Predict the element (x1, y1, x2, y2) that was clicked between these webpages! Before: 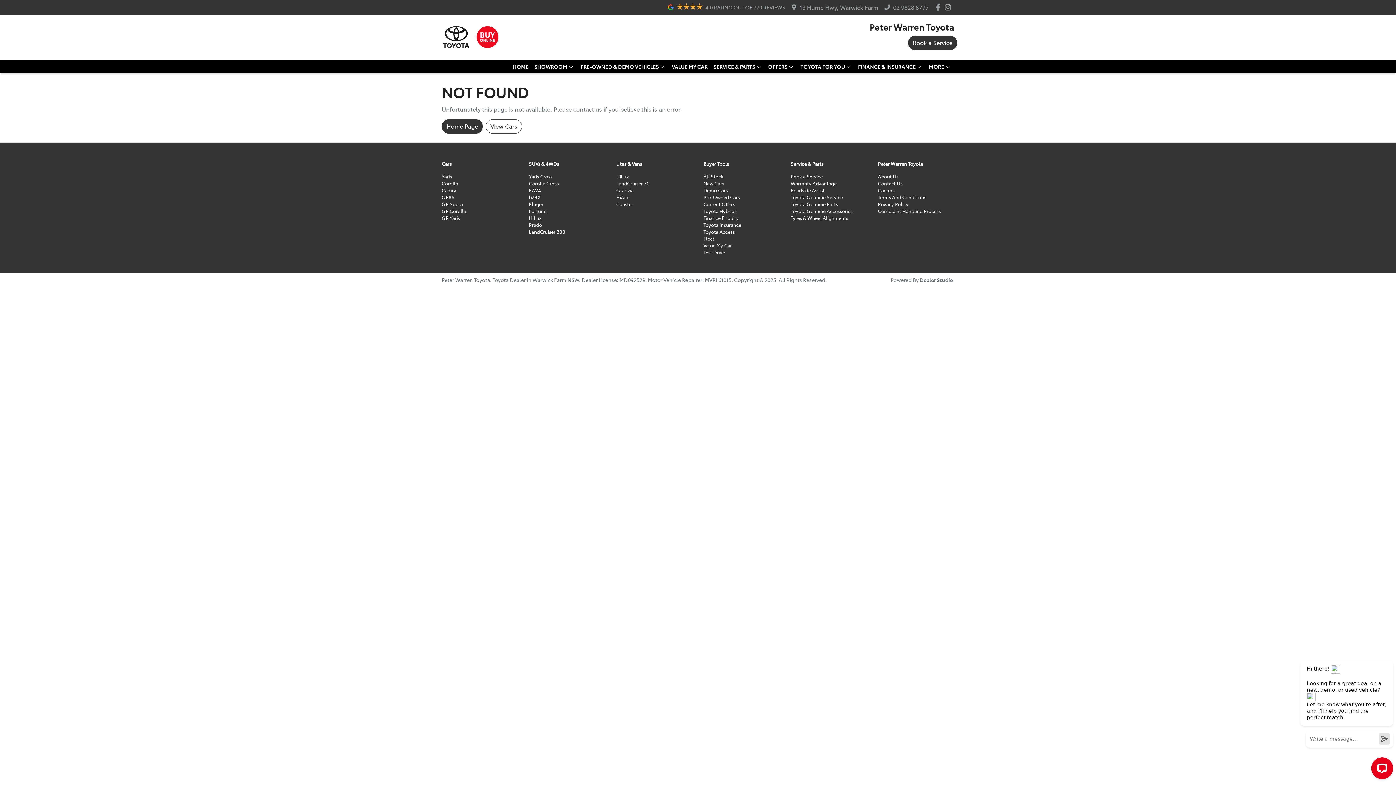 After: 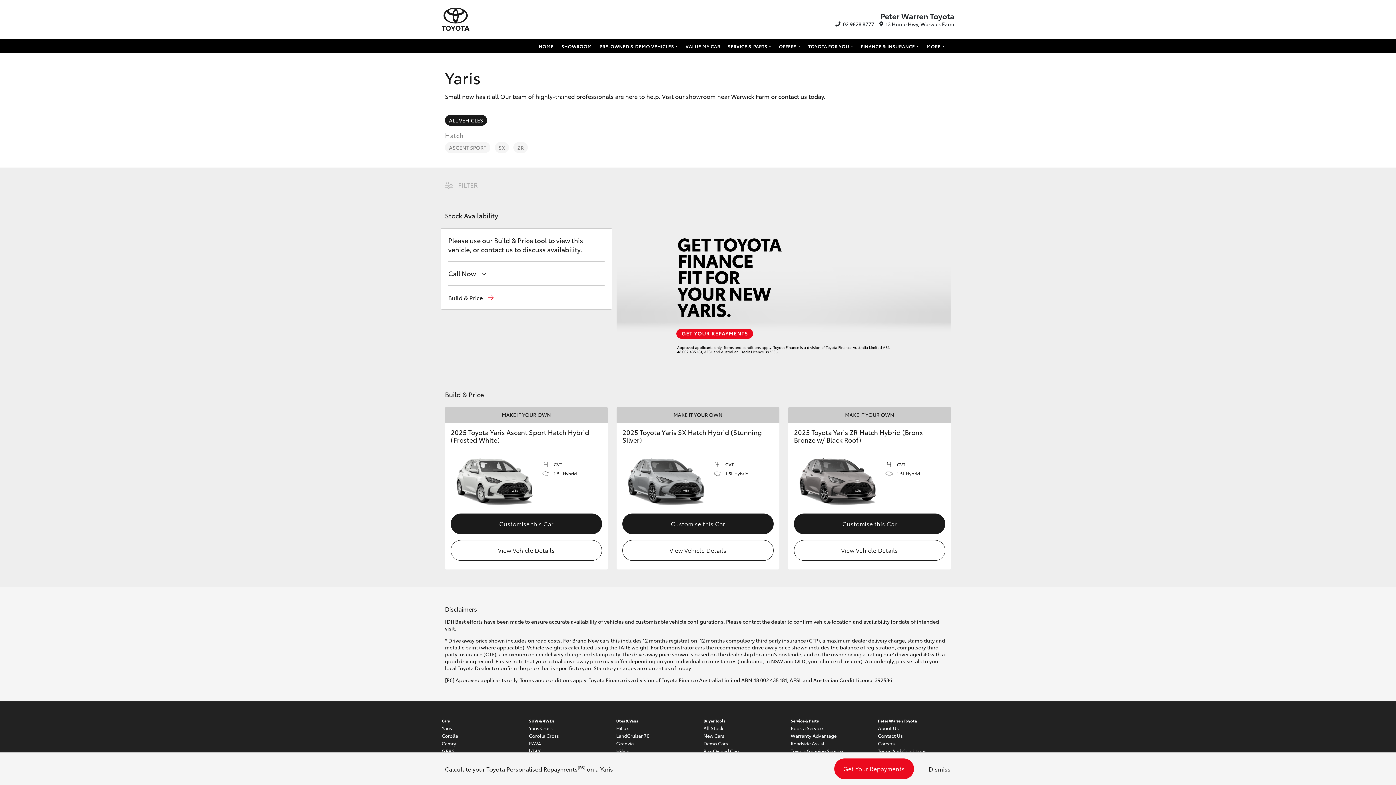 Action: bbox: (441, 173, 452, 179) label: Yaris